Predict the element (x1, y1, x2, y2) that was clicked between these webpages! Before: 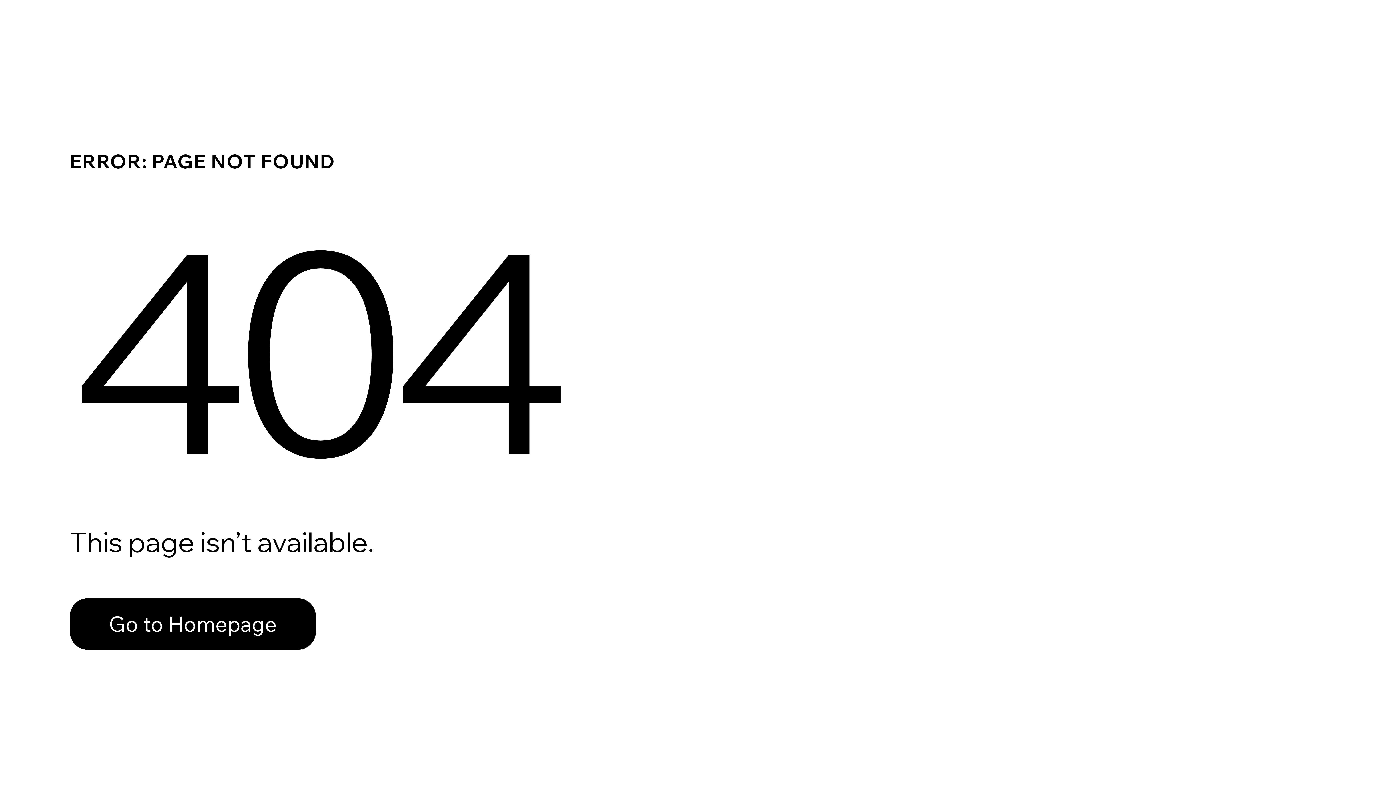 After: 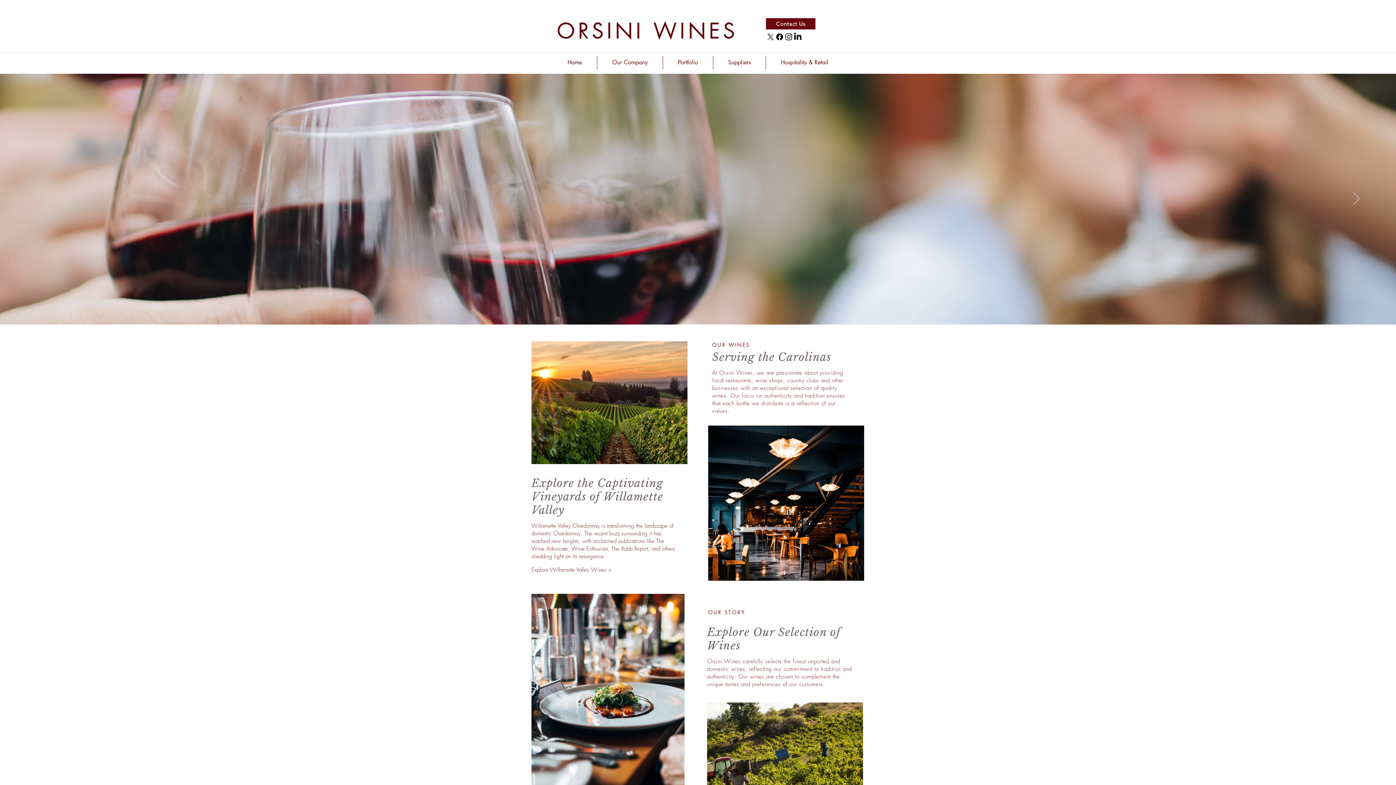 Action: label: Go to Homepage bbox: (69, 582, 768, 659)